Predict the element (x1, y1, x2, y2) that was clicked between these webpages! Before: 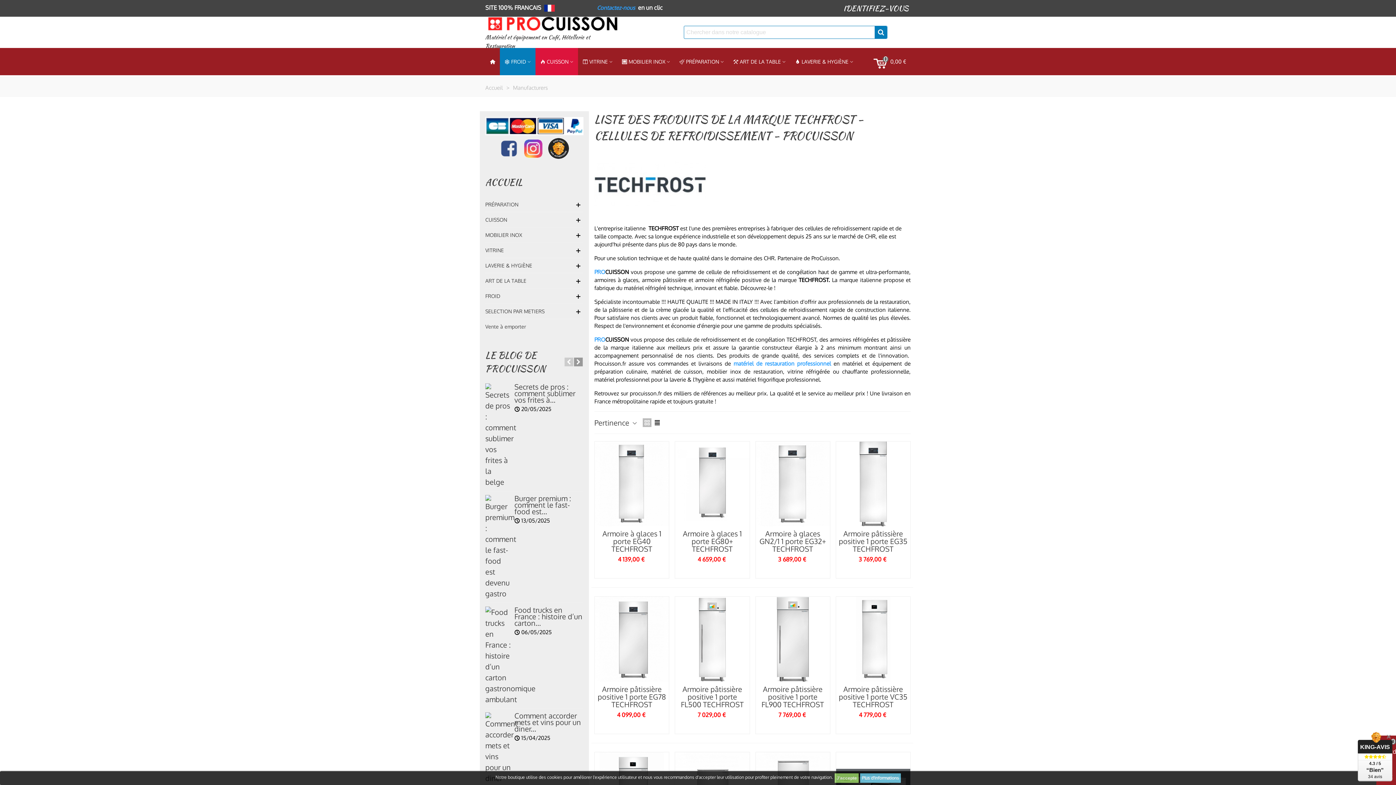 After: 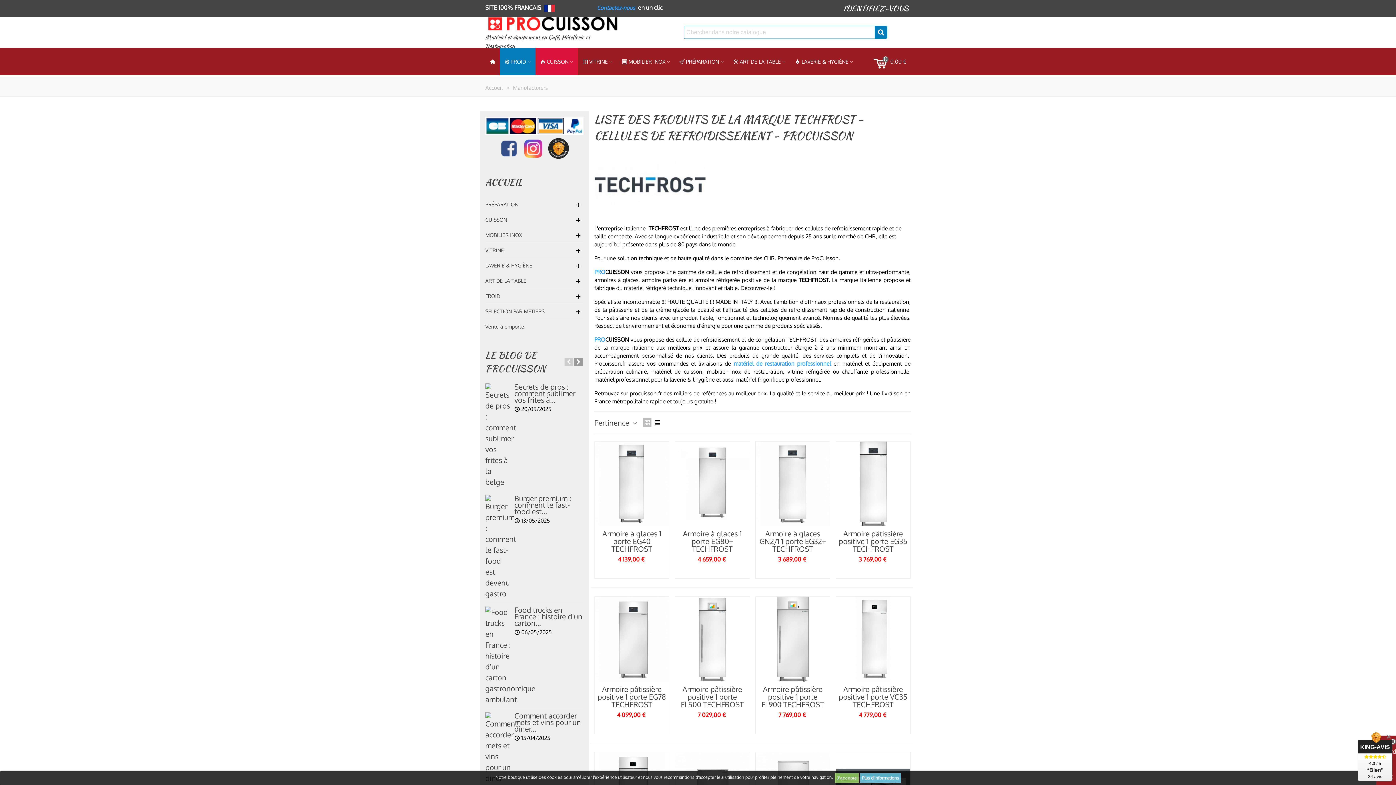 Action: bbox: (524, 142, 542, 152)